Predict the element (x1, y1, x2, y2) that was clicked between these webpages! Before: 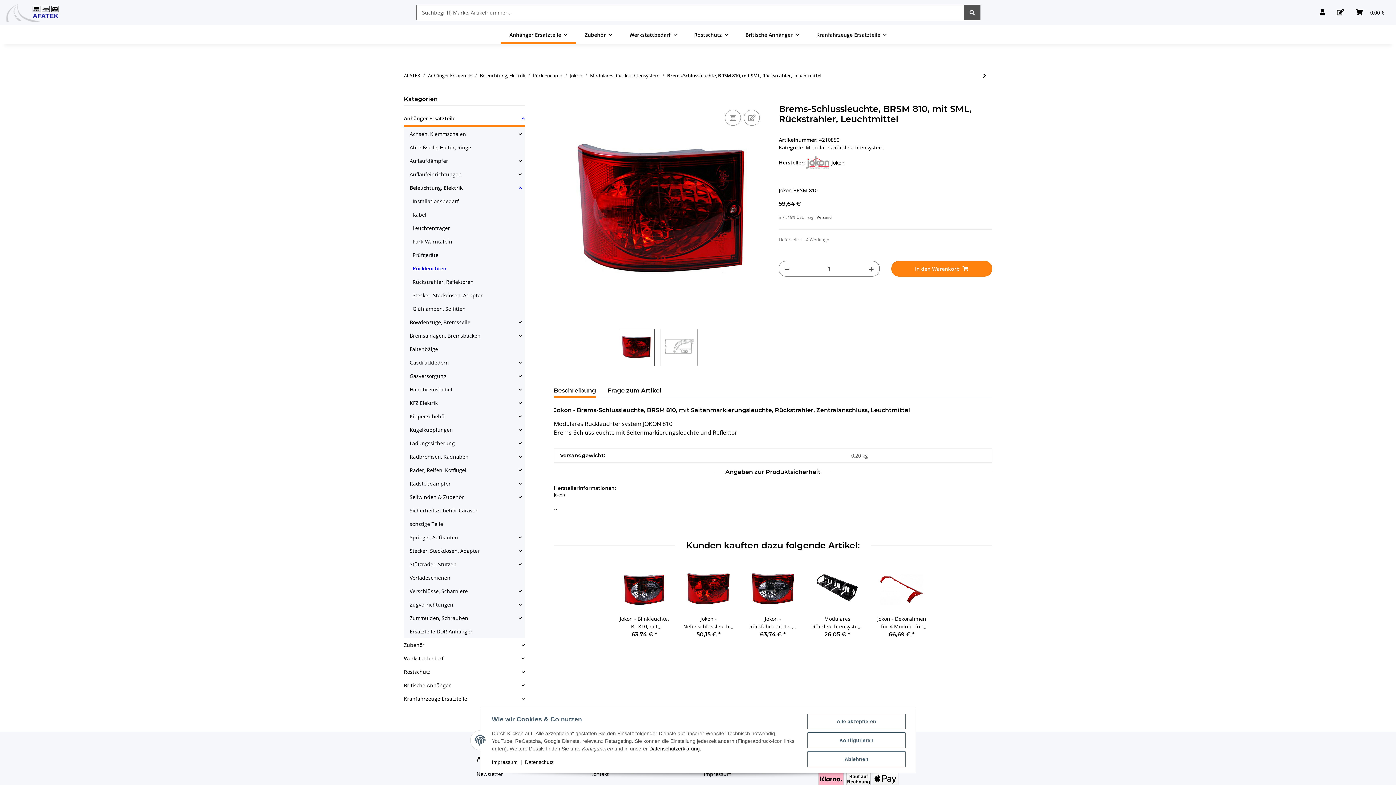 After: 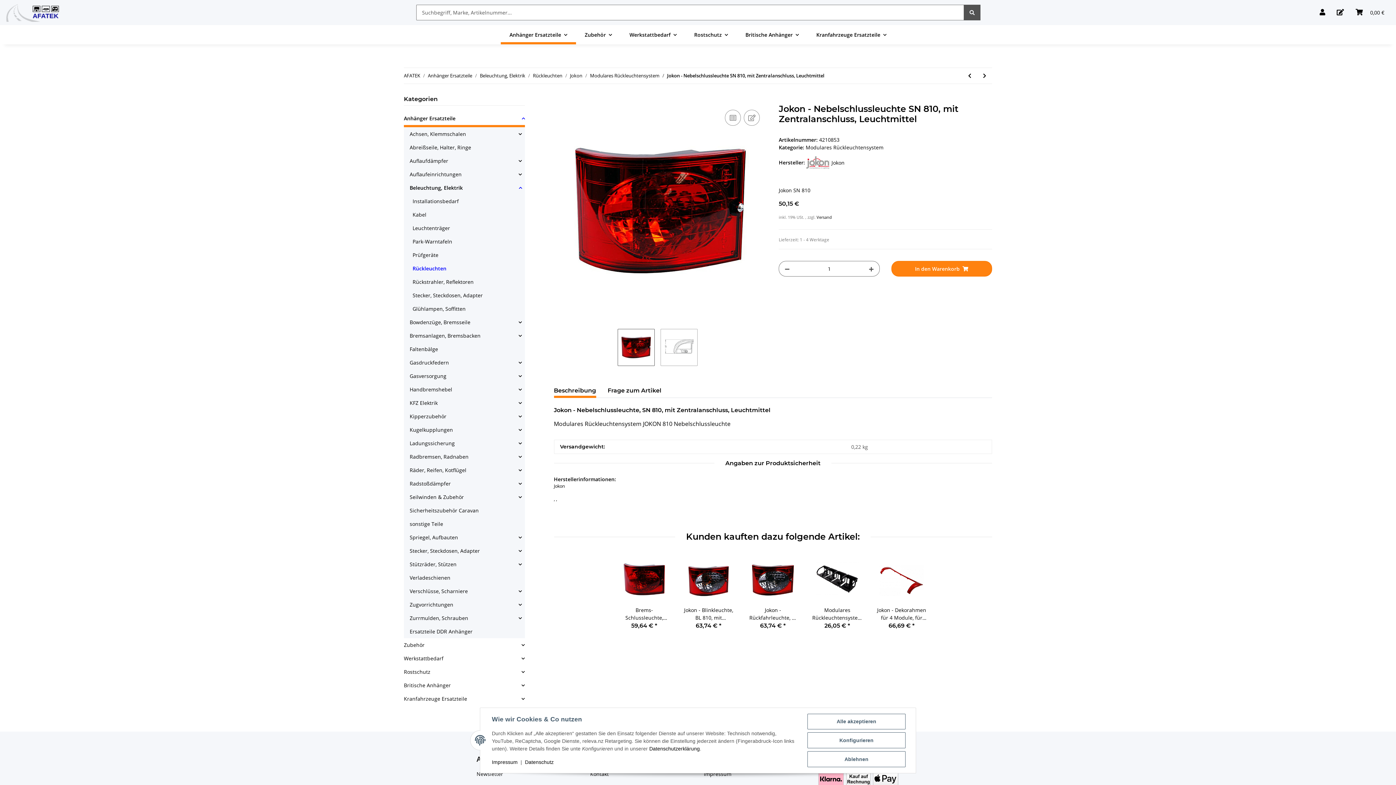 Action: bbox: (682, 562, 735, 615)